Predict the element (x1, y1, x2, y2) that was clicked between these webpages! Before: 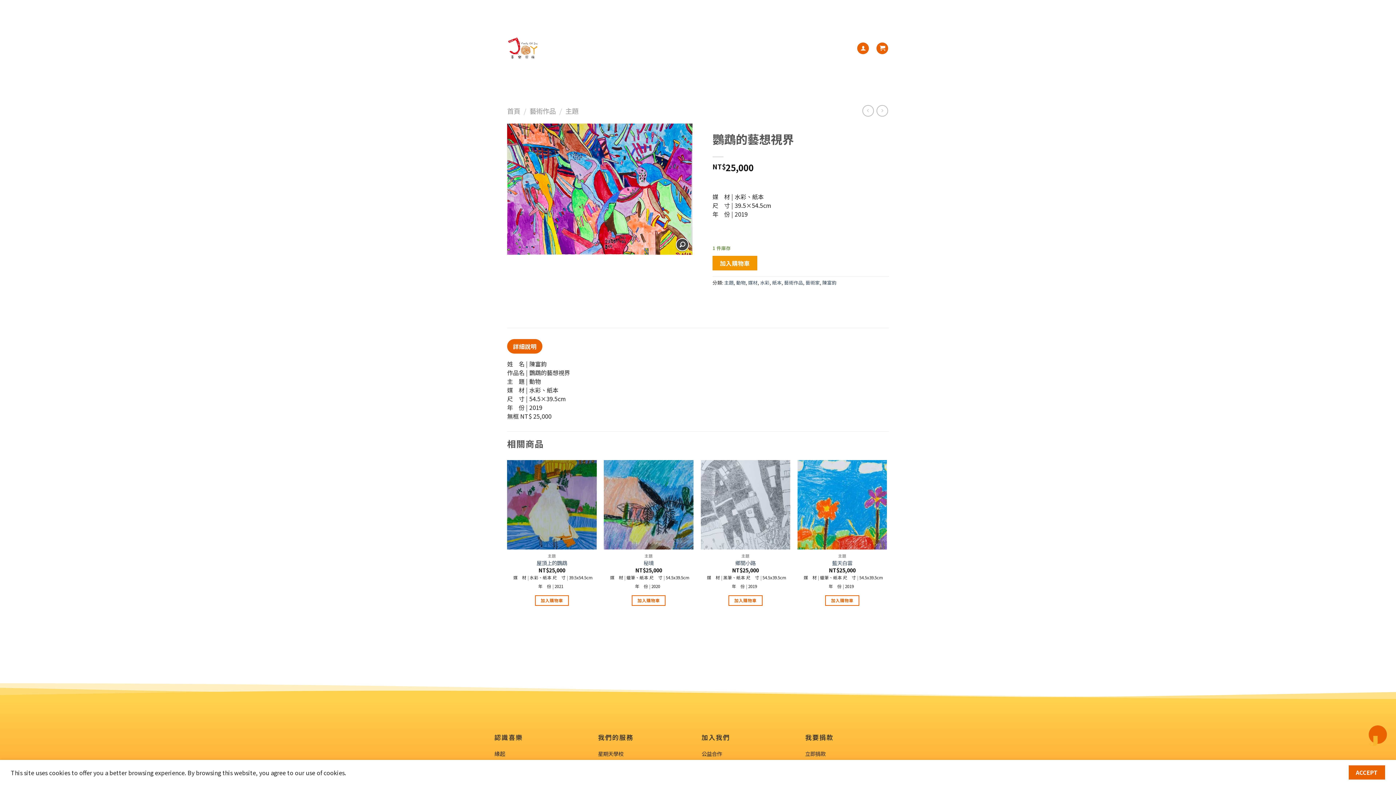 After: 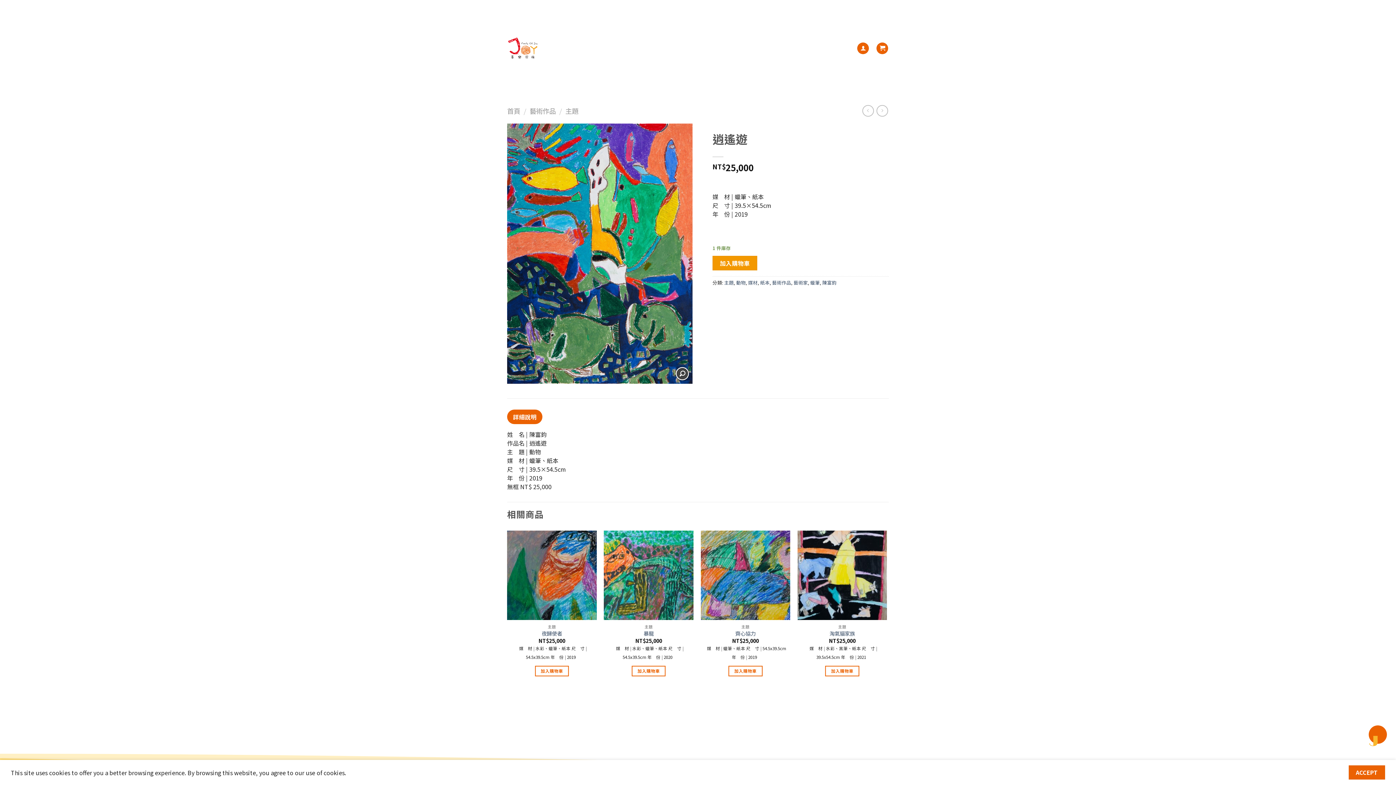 Action: bbox: (862, 105, 874, 116)